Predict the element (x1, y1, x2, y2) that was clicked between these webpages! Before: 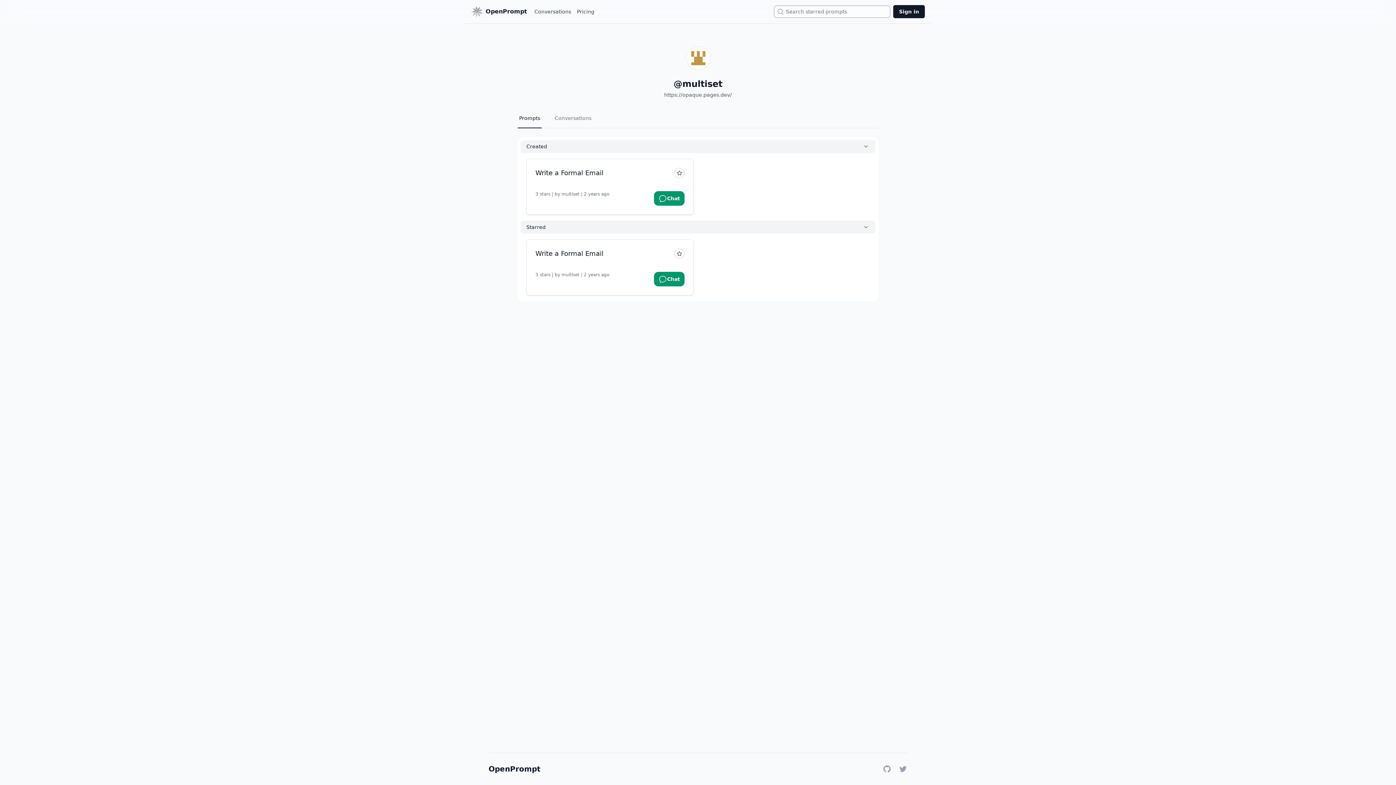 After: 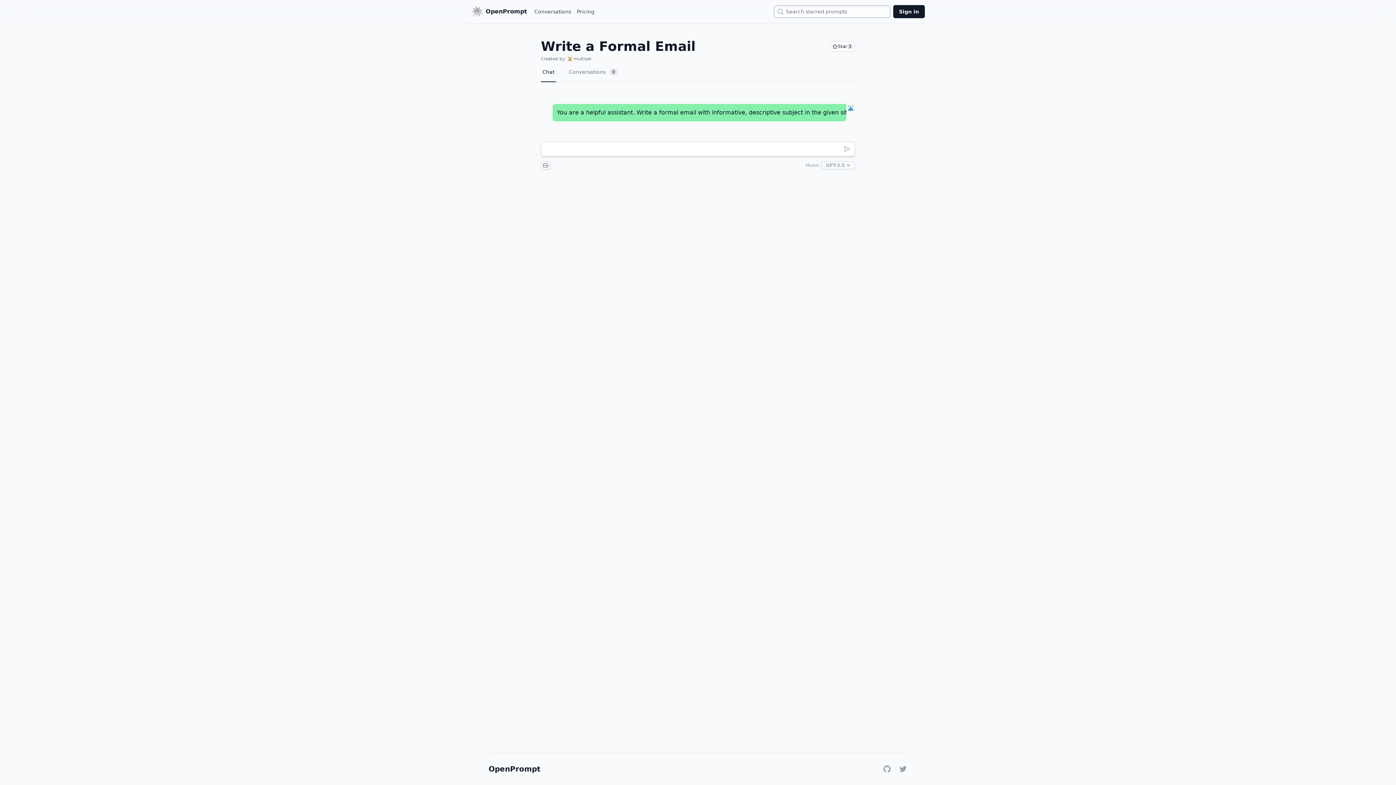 Action: bbox: (654, 191, 684, 205) label: Chat